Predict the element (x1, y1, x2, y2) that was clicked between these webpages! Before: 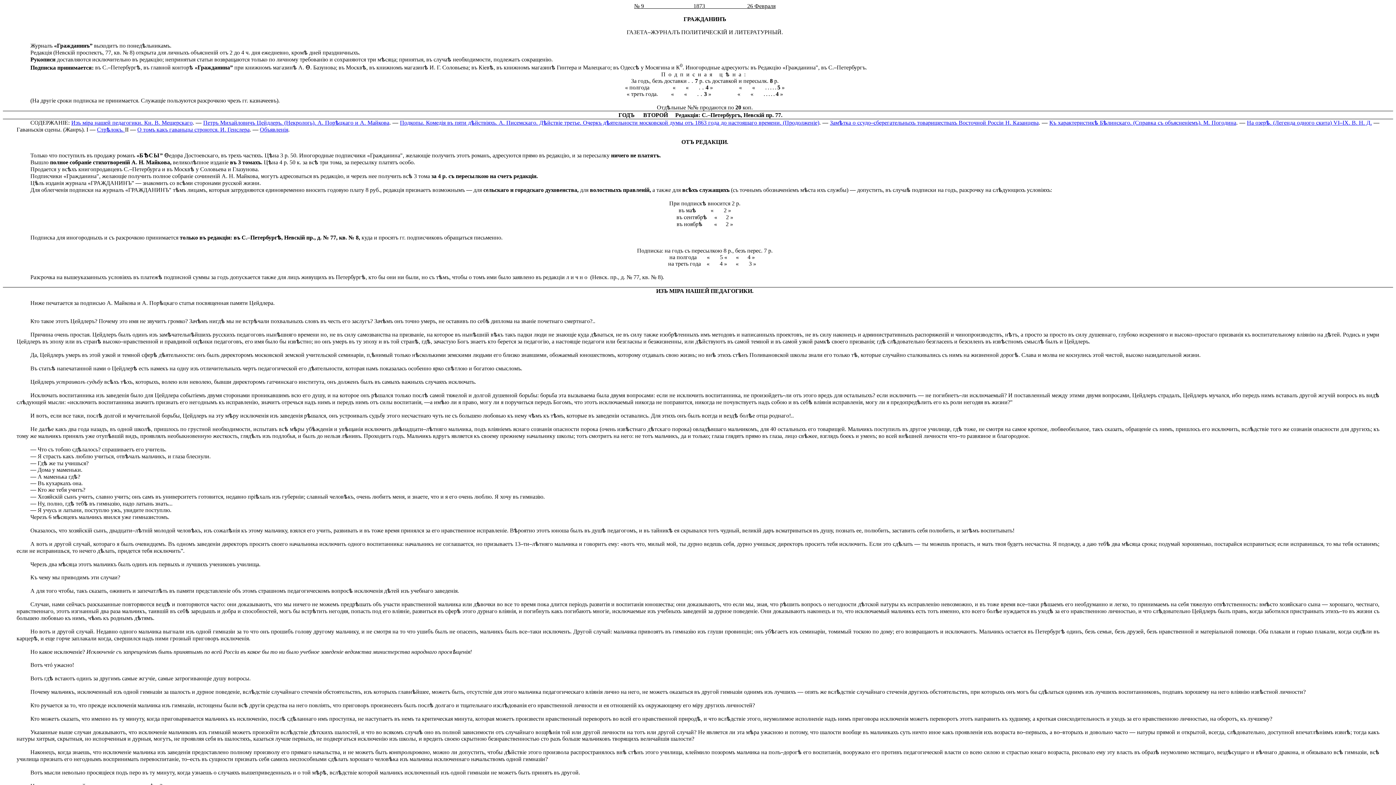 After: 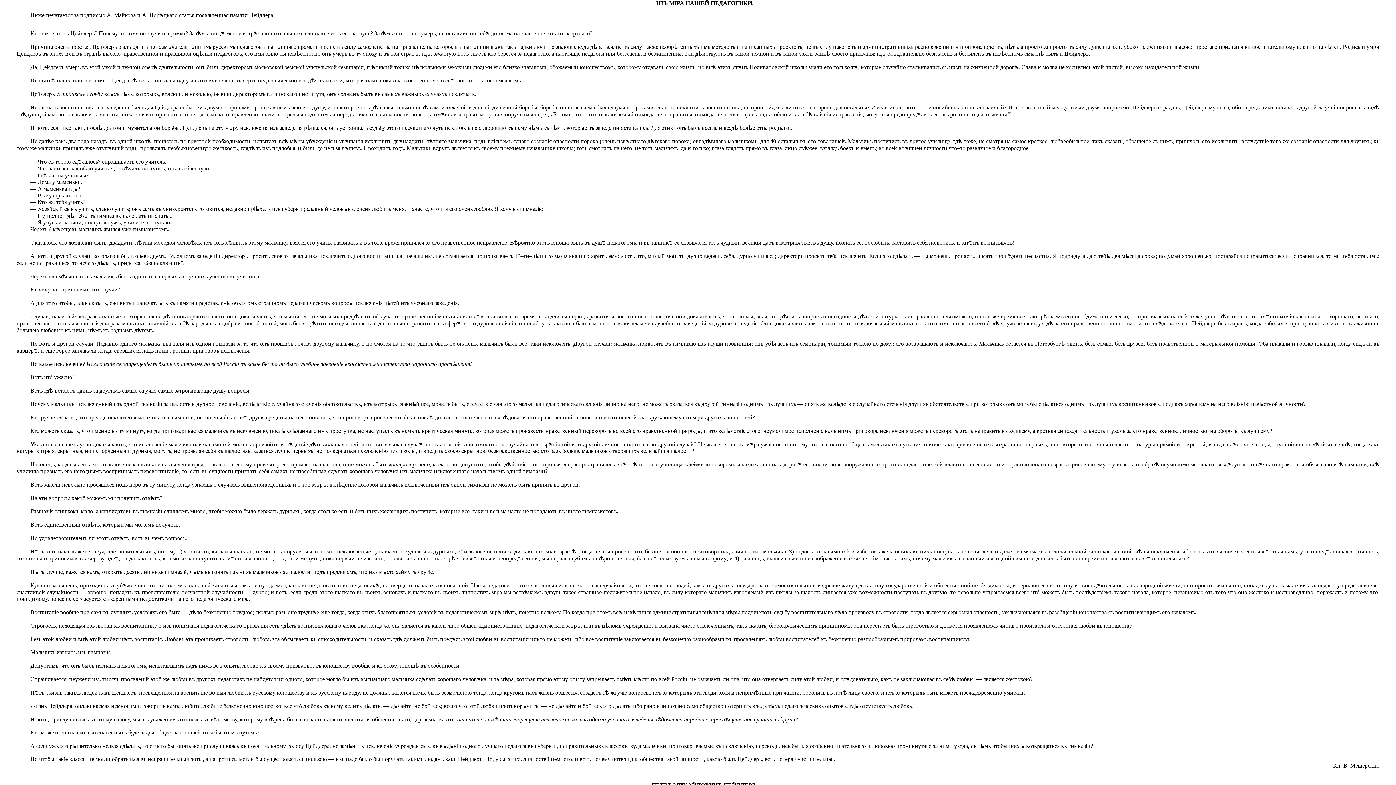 Action: label: Изъ мiра нашей педагогики. Кн. В. Мещерскаго bbox: (71, 119, 192, 125)